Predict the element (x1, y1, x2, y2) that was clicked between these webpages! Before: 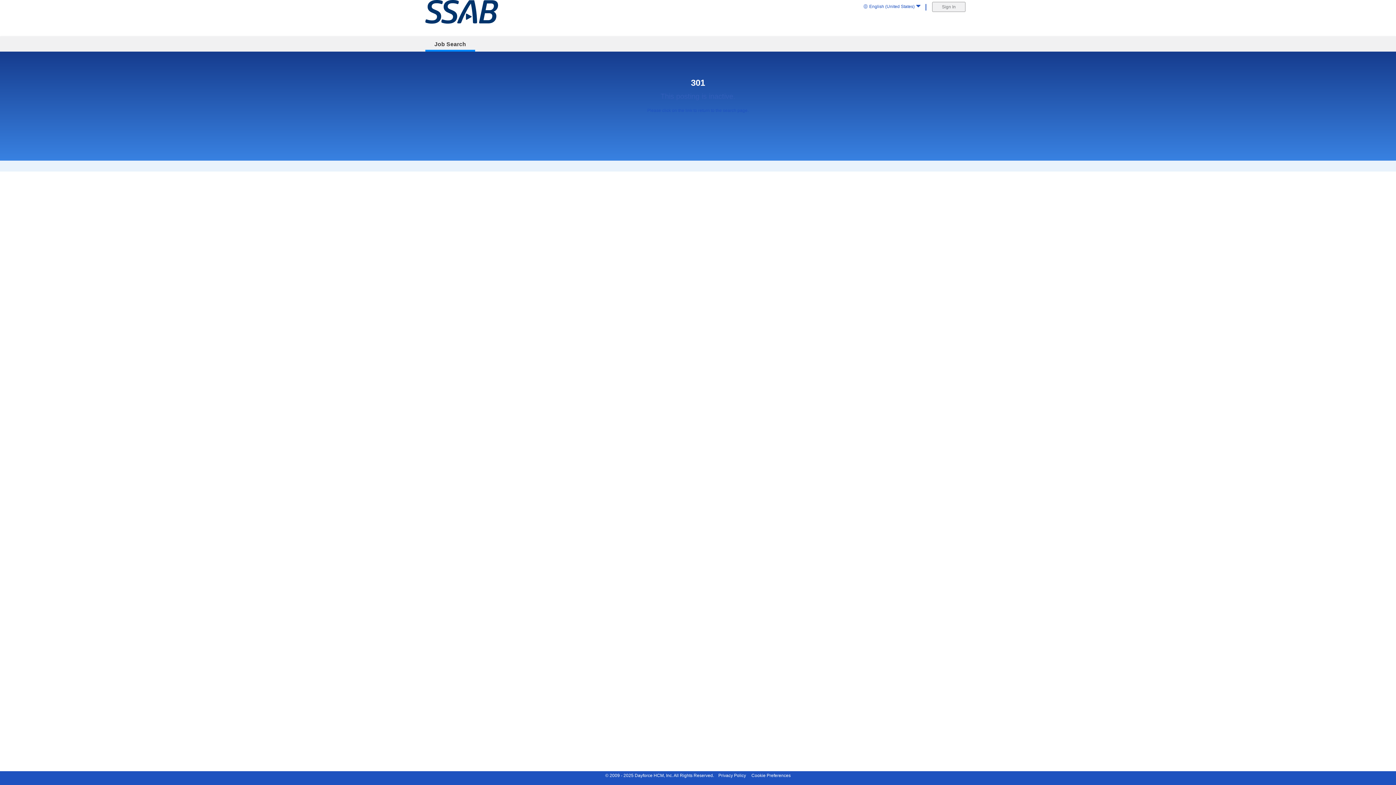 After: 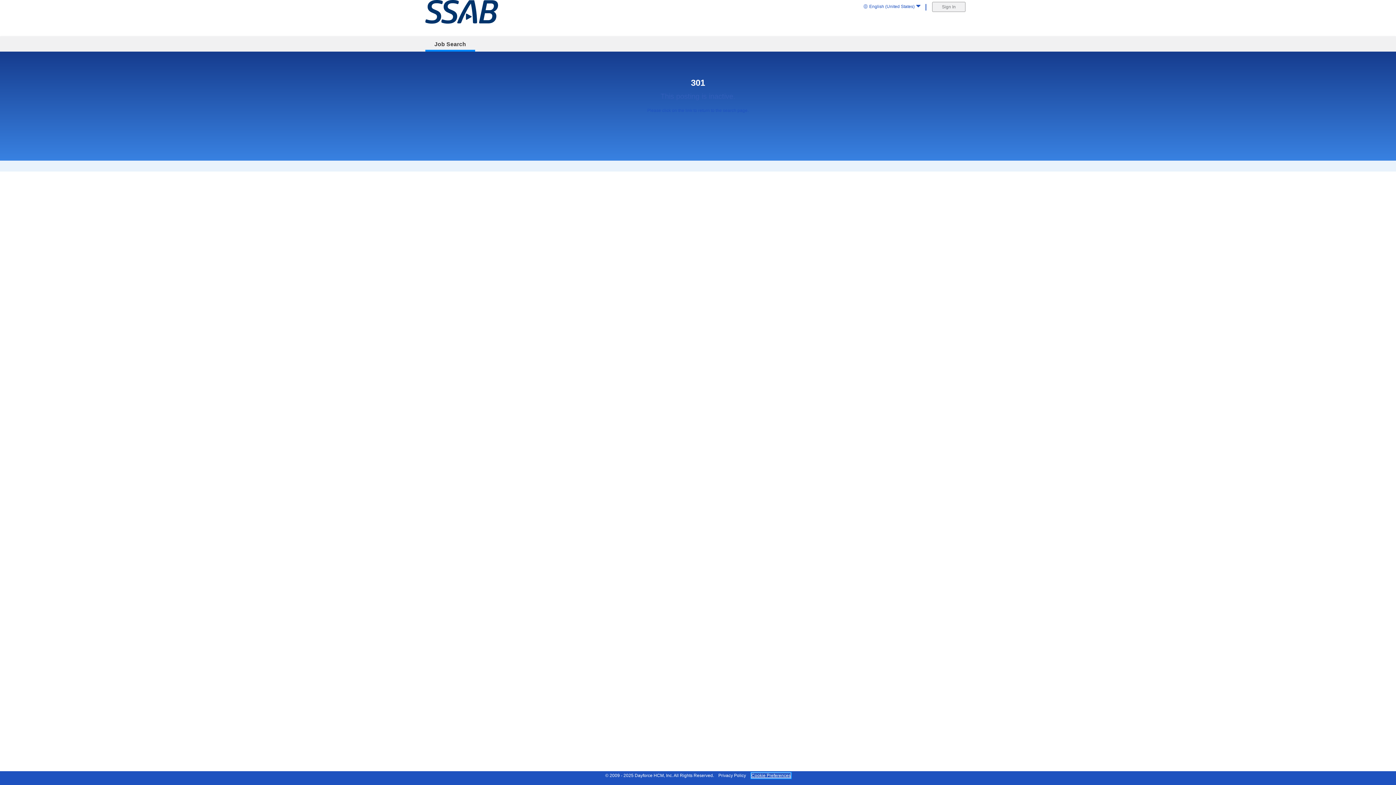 Action: label: Cookie Preferences bbox: (751, 773, 790, 778)